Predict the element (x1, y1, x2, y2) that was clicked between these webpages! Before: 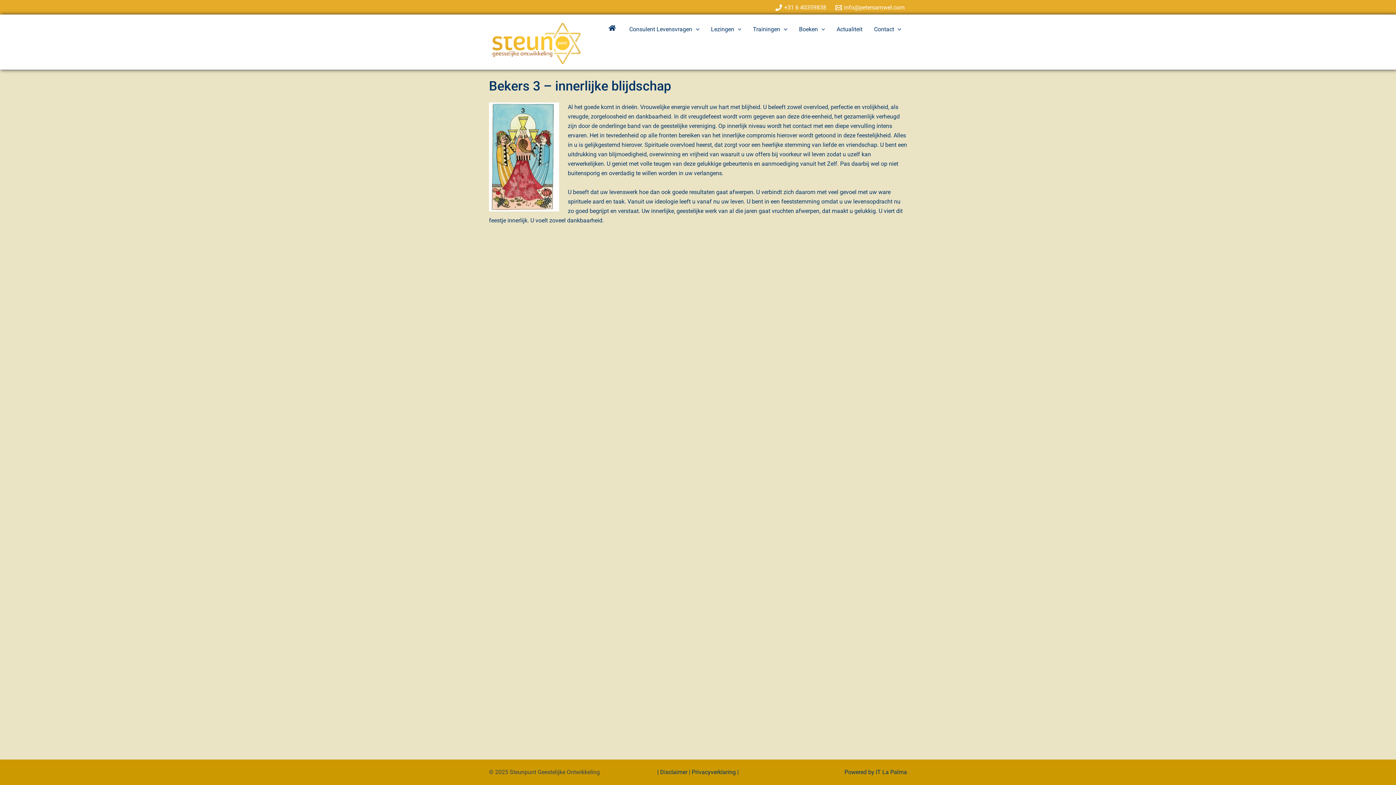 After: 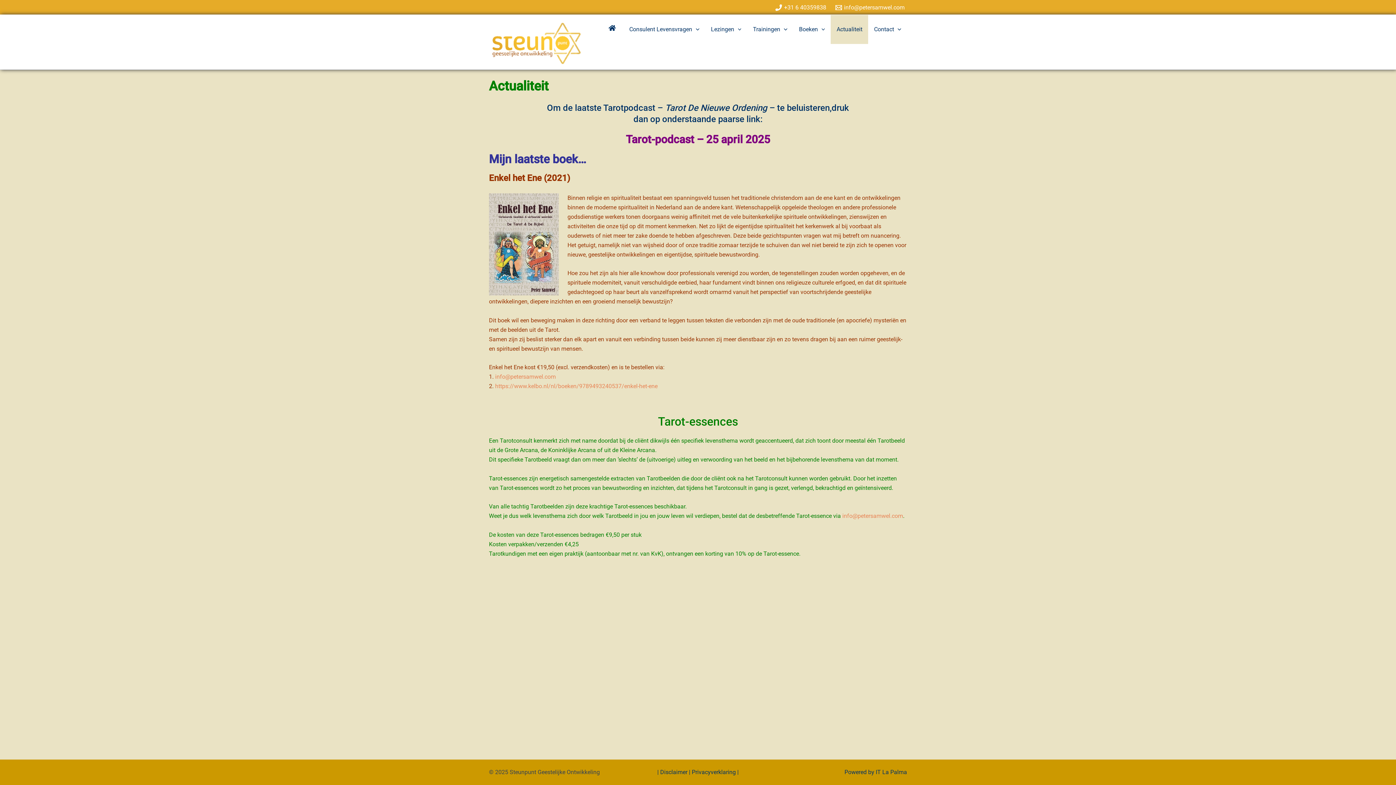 Action: label: Actualiteit bbox: (831, 14, 868, 43)